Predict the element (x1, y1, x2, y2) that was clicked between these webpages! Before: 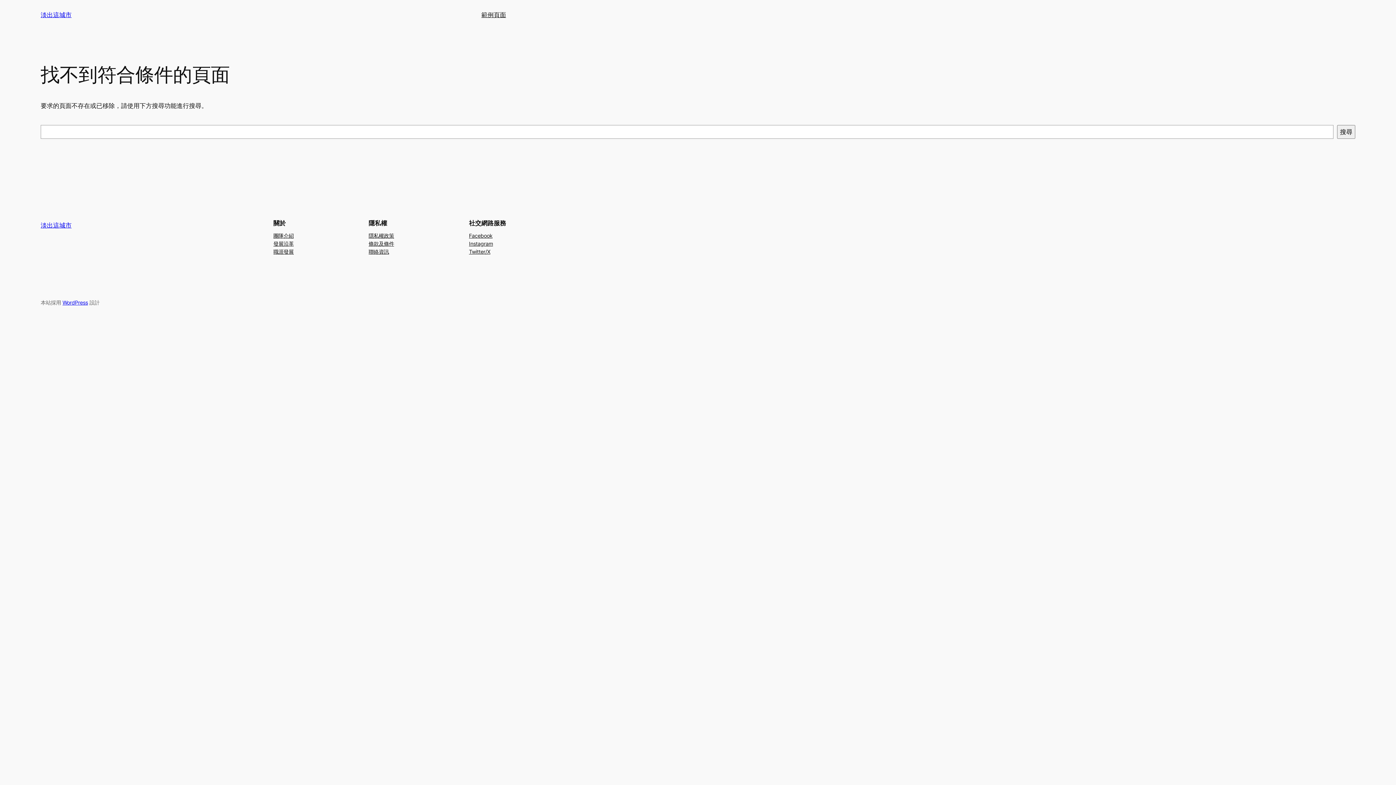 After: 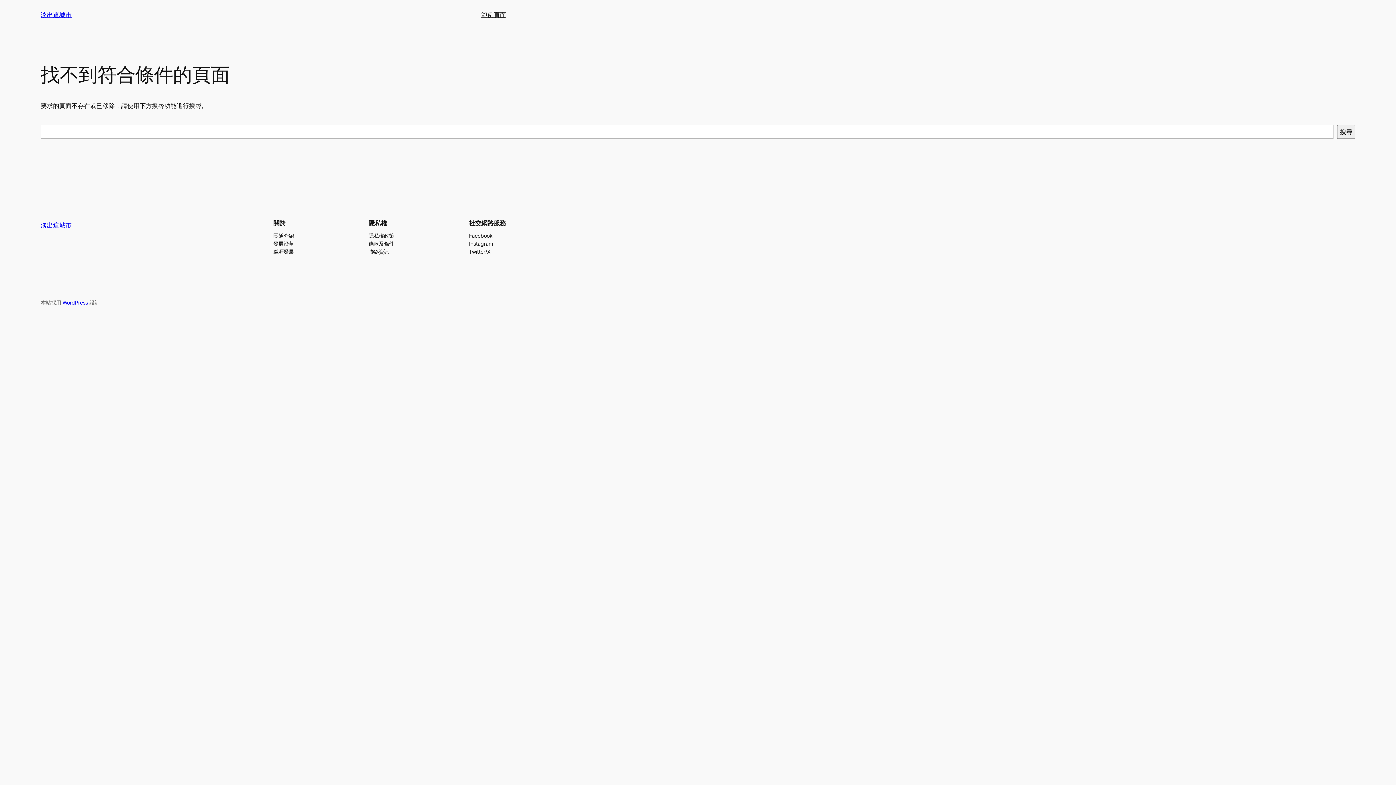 Action: label: 職涯發展 bbox: (273, 247, 293, 255)